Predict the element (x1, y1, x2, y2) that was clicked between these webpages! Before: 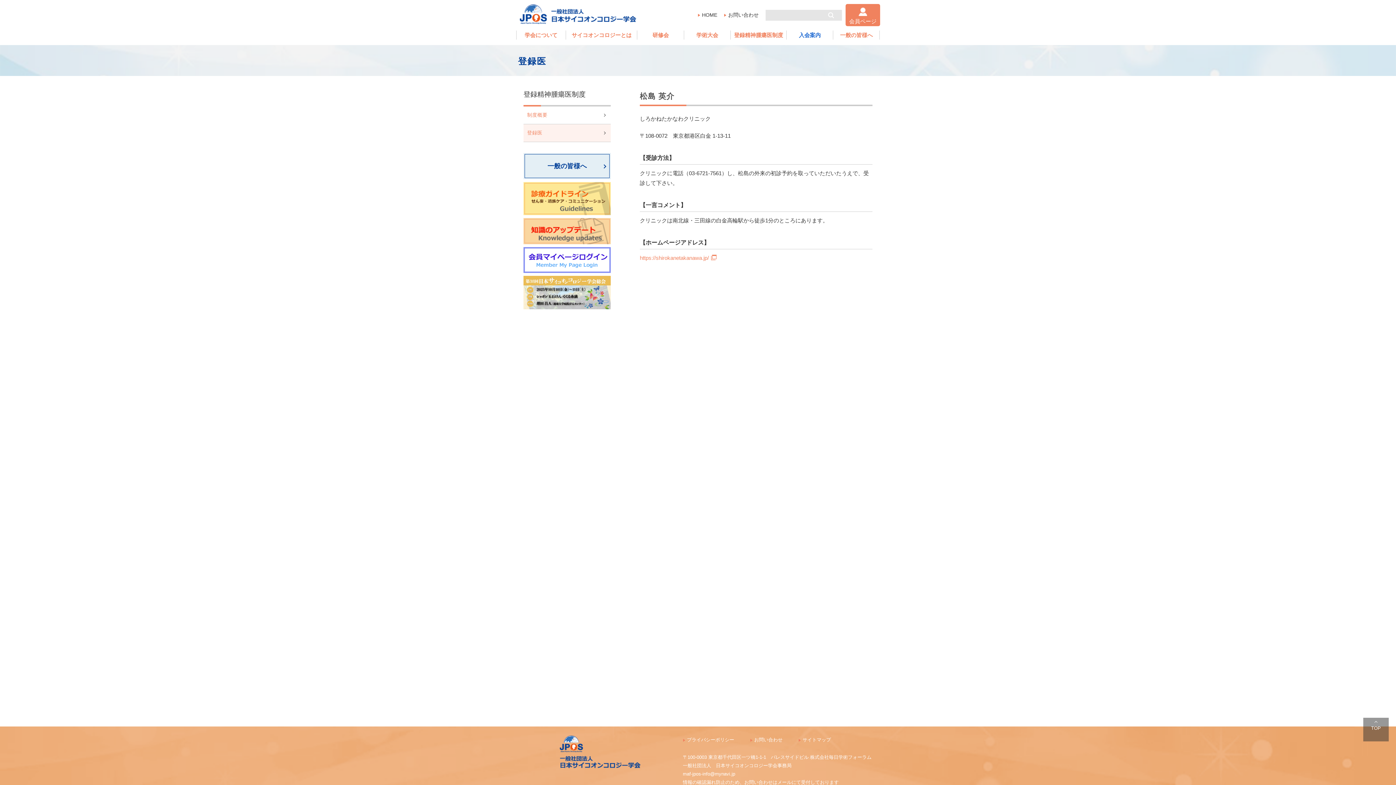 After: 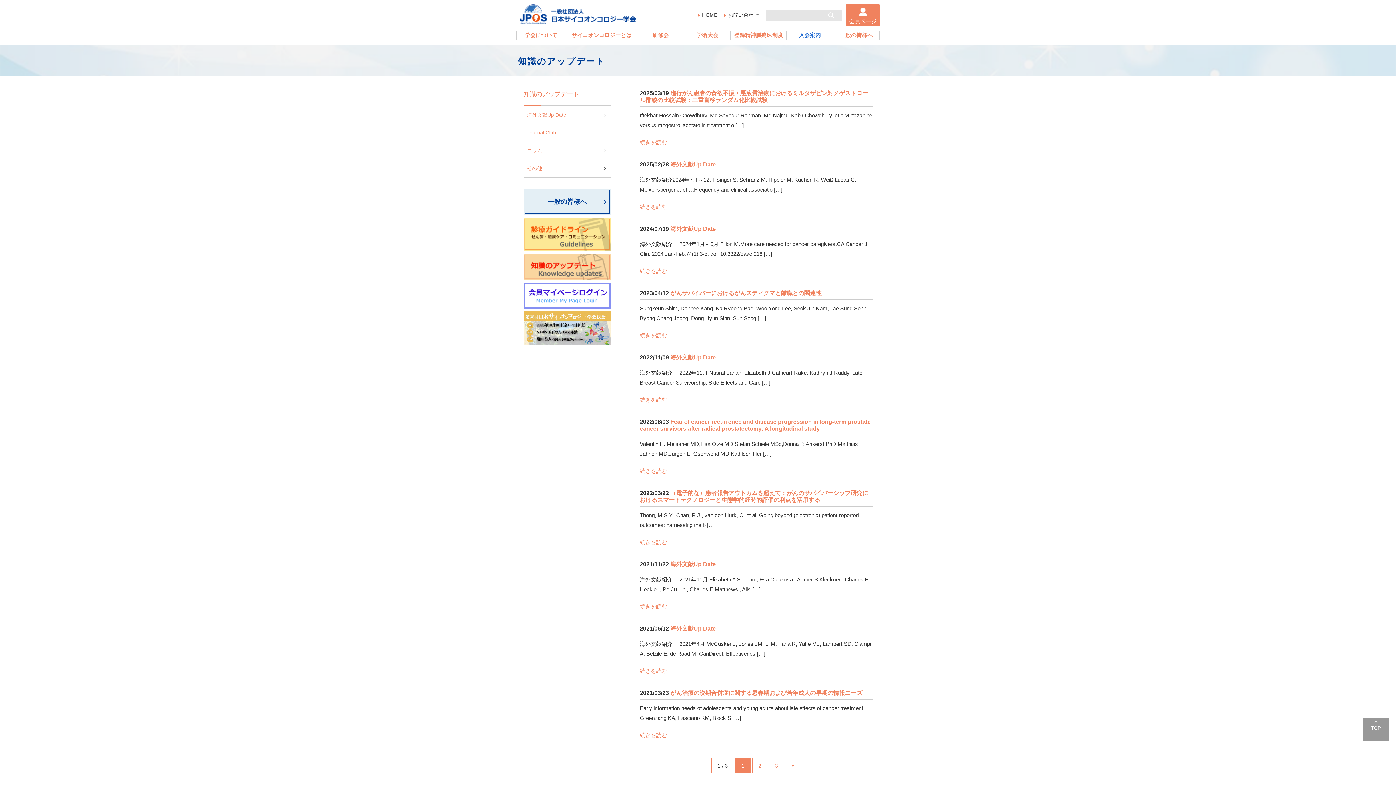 Action: bbox: (523, 239, 610, 245)